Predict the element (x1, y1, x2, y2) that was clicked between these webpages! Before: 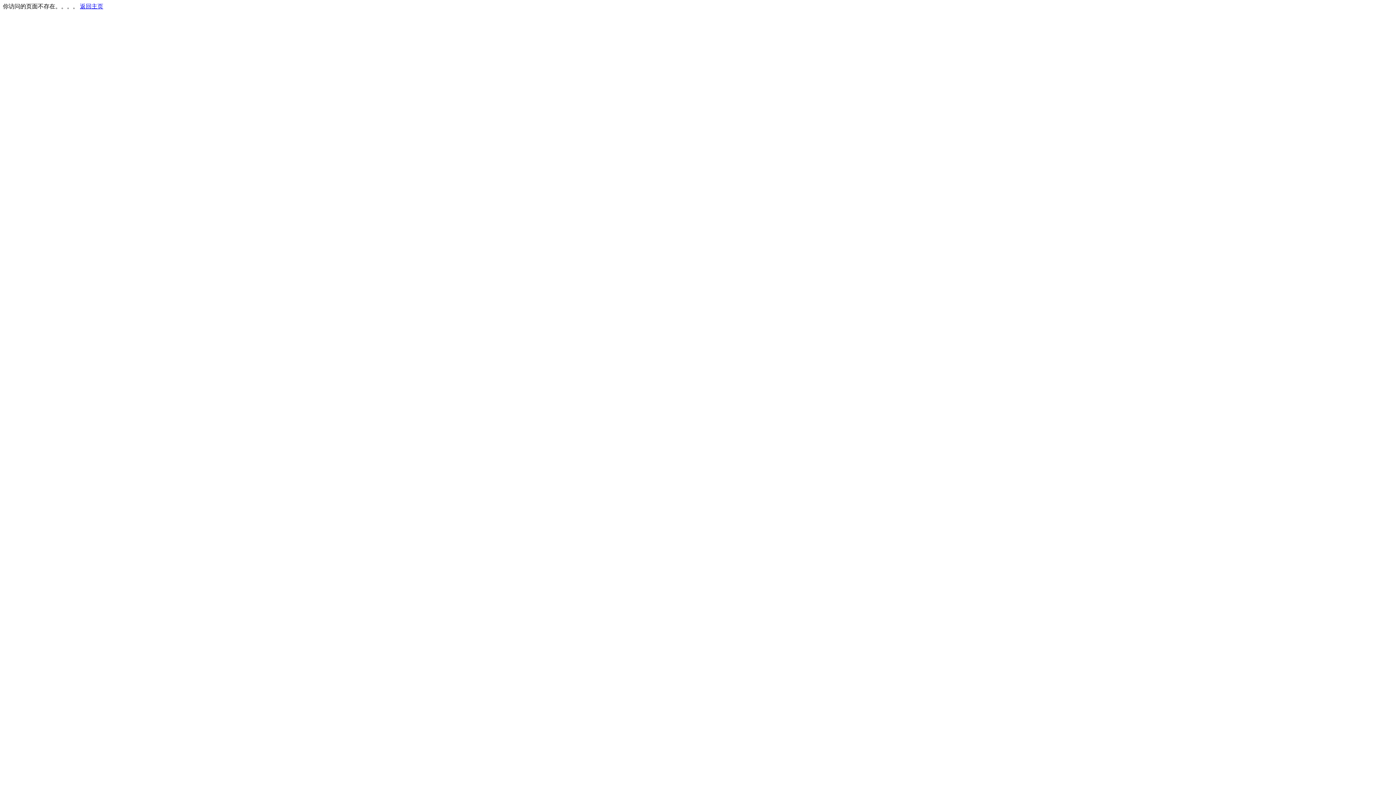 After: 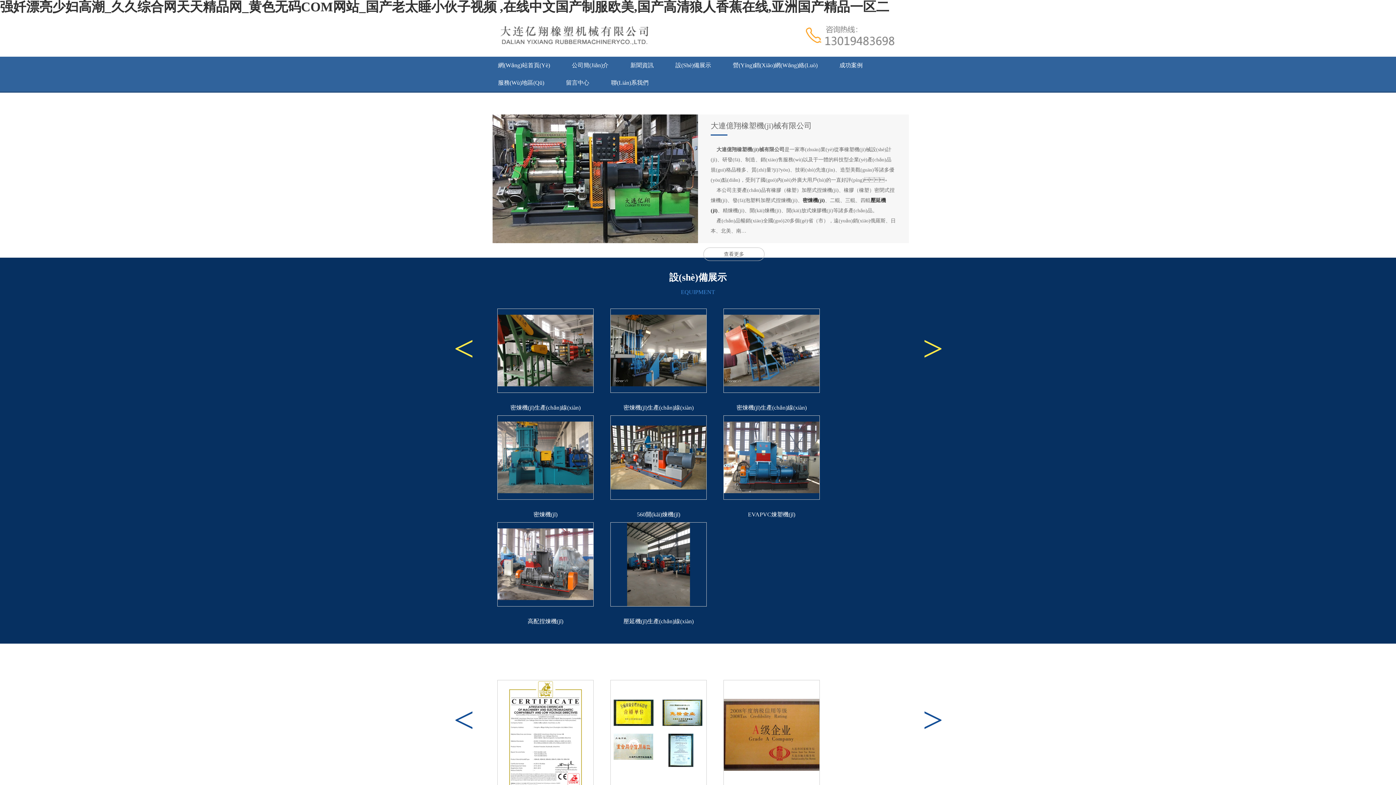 Action: label: 返回主页 bbox: (80, 3, 103, 9)